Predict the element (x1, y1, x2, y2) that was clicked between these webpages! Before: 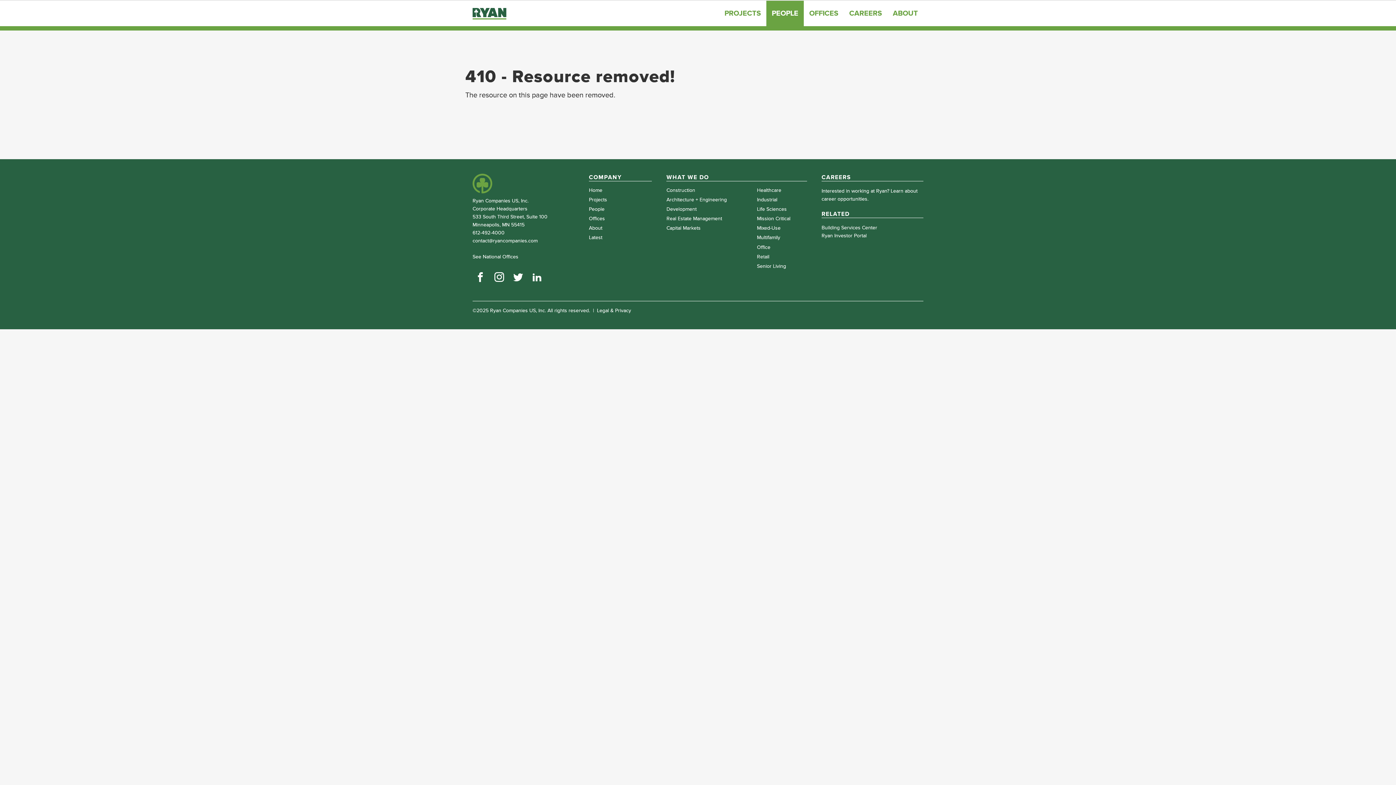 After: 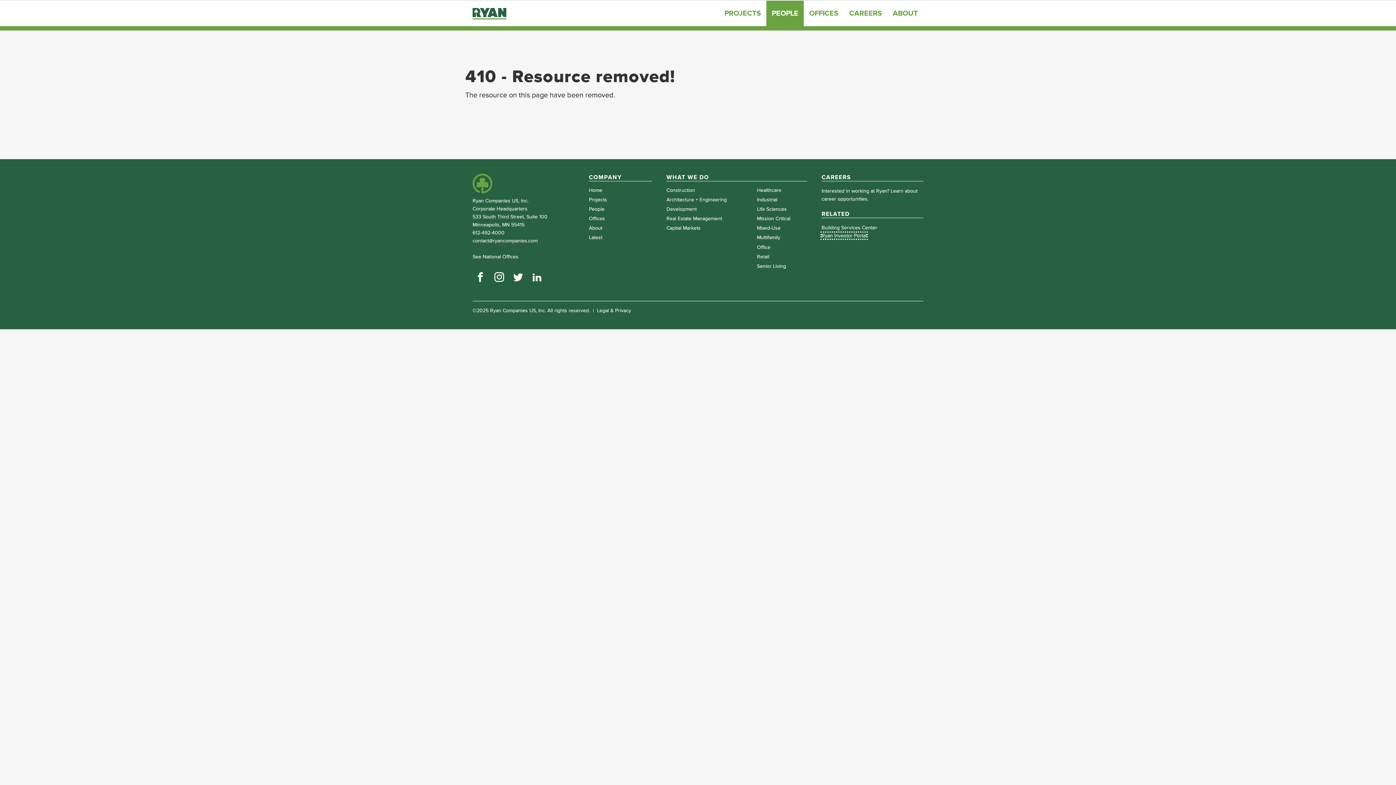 Action: label: Ryan Investor Portal bbox: (821, 232, 866, 238)